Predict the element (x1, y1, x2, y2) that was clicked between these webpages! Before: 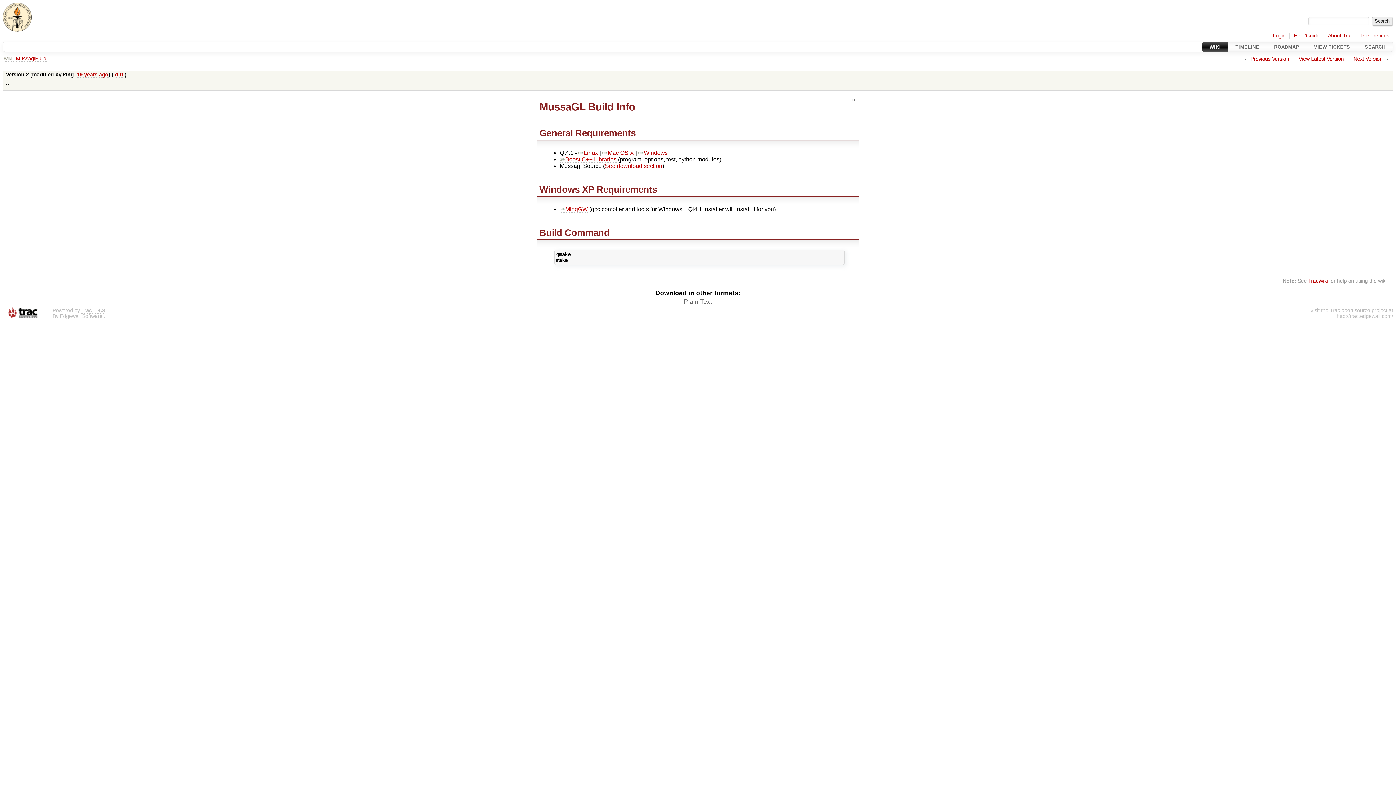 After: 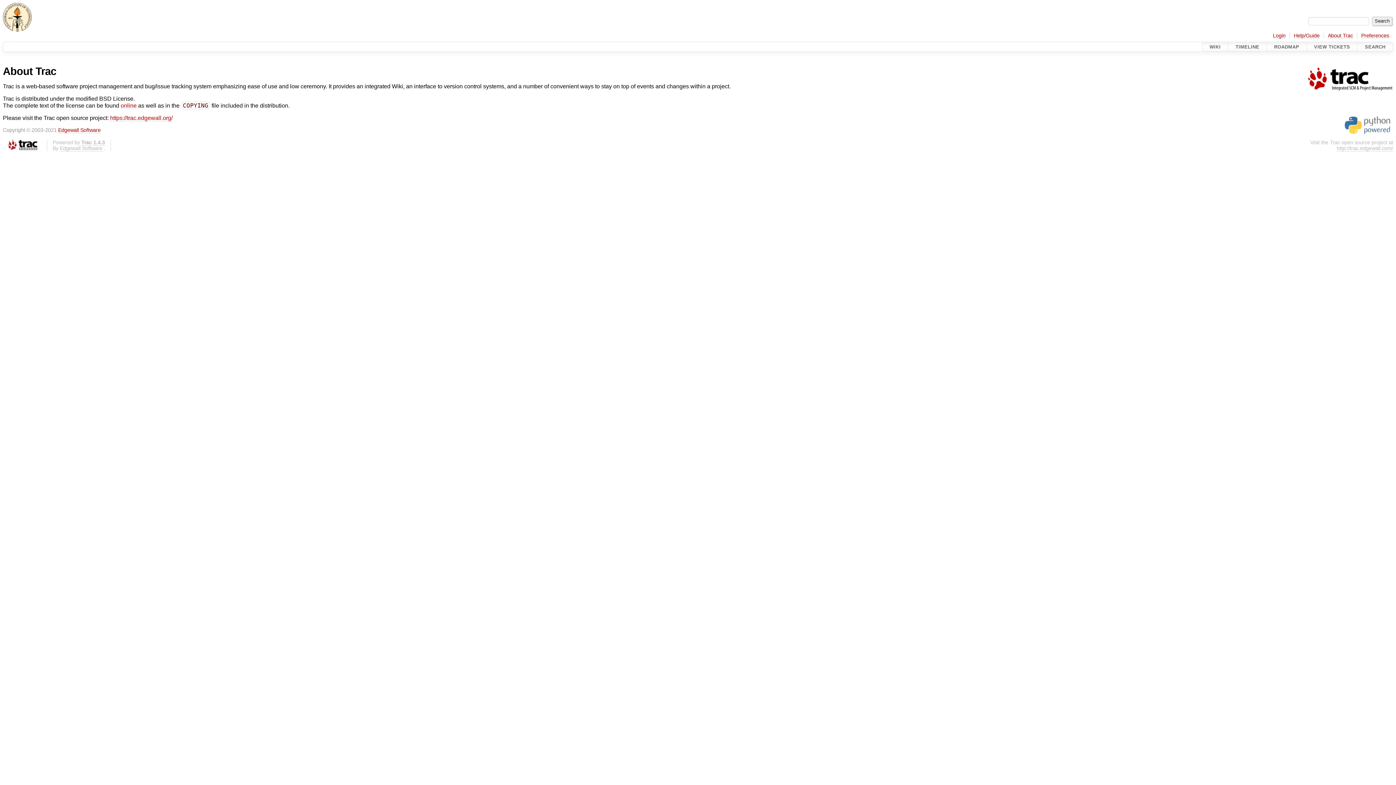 Action: bbox: (1328, 32, 1353, 38) label: About Trac